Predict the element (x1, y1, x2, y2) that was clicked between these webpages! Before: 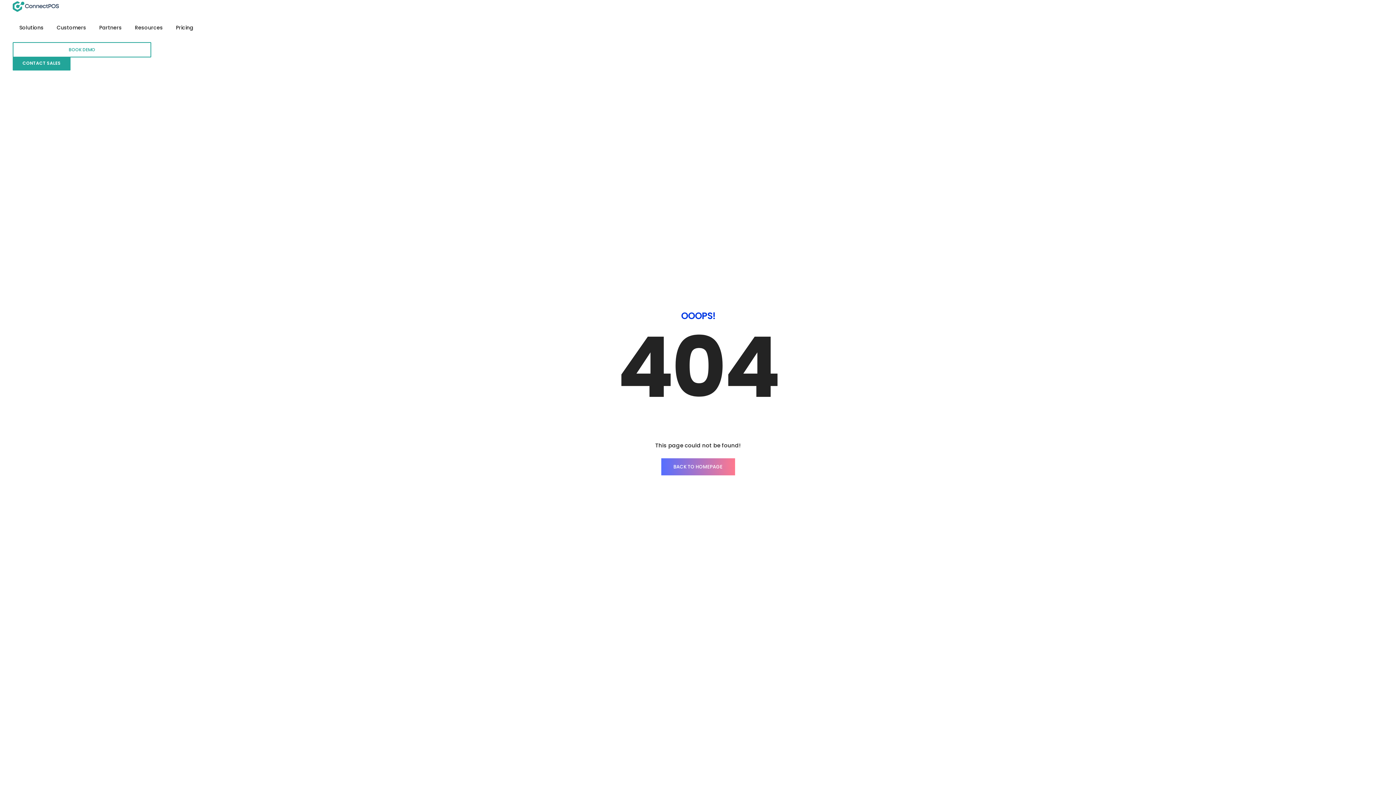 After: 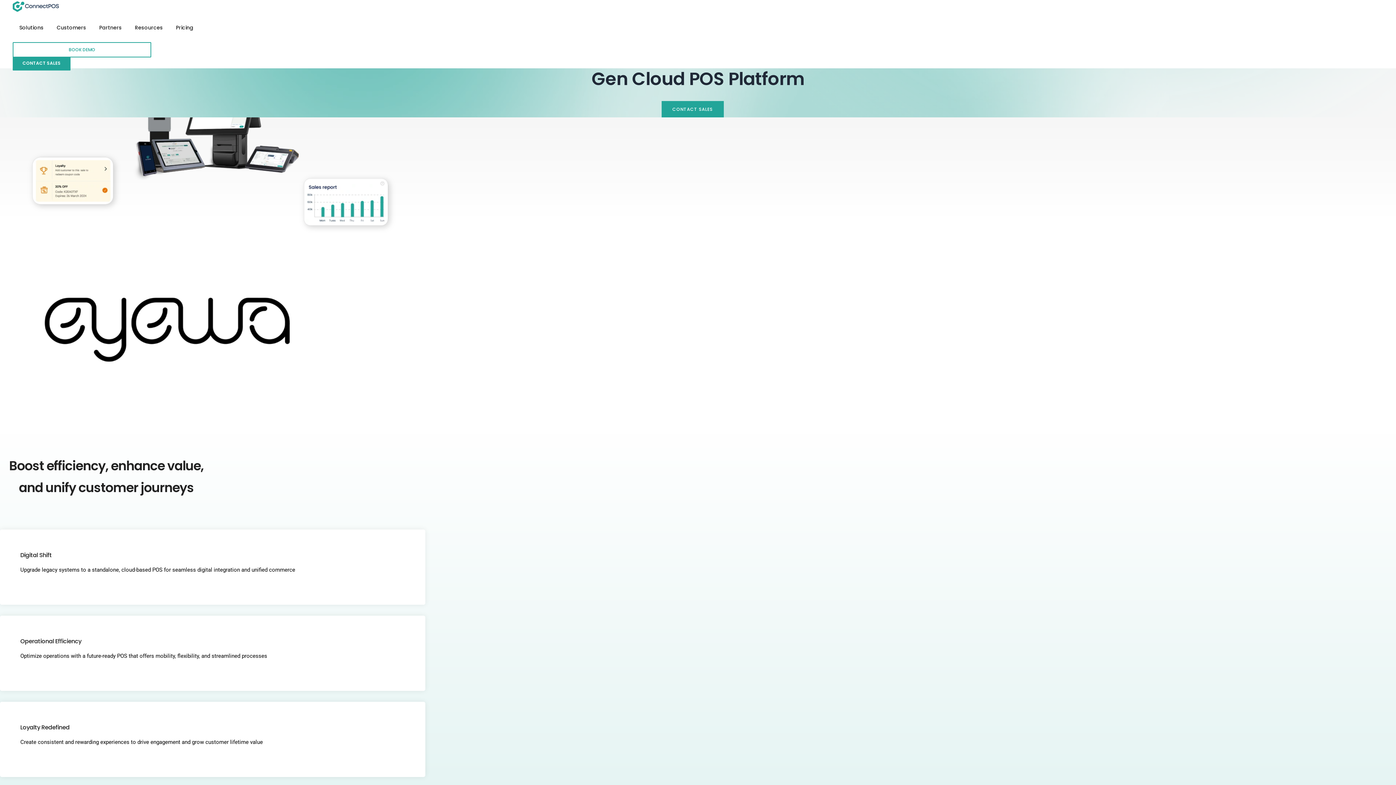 Action: bbox: (661, 458, 735, 475) label: BACK TO HOMEPAGE